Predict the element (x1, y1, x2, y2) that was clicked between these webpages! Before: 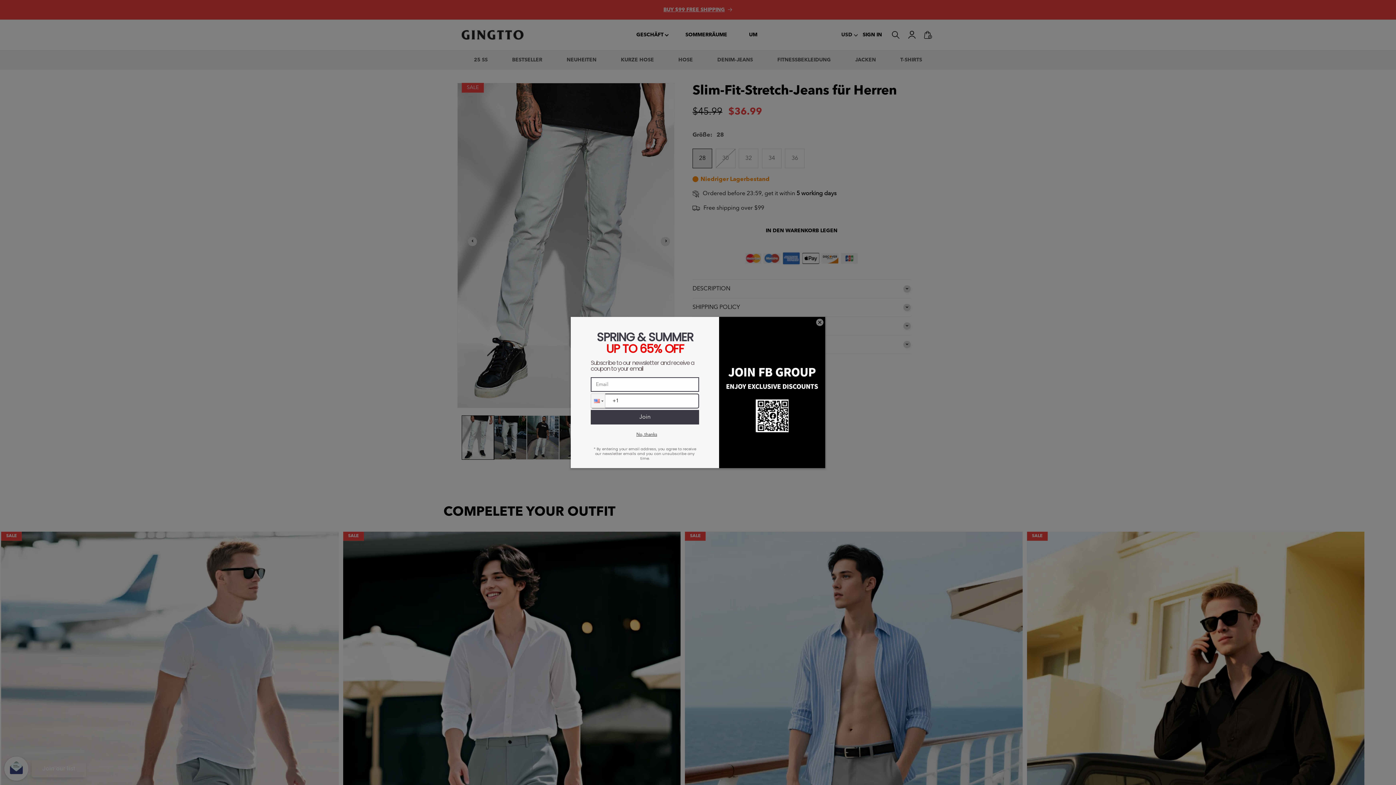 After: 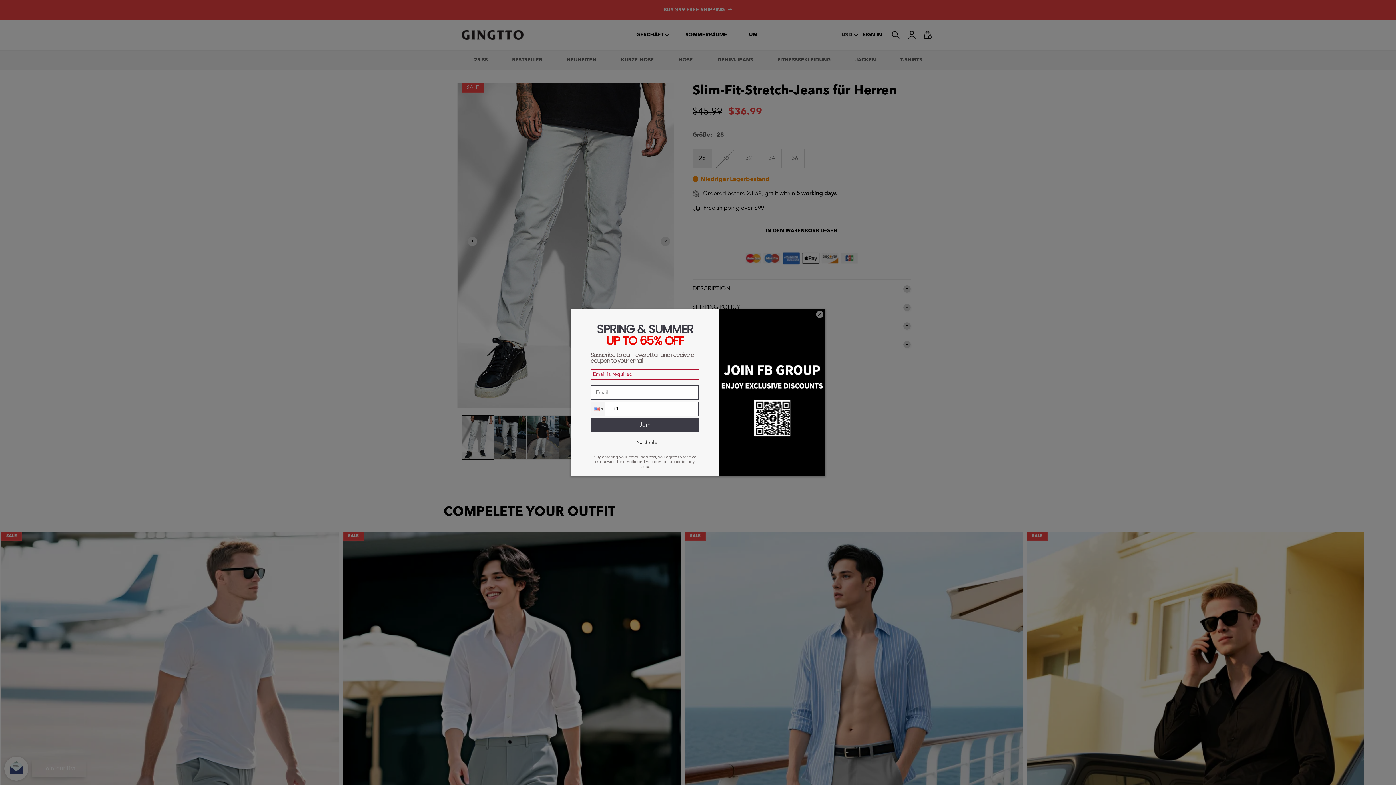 Action: label: Join bbox: (590, 410, 699, 424)